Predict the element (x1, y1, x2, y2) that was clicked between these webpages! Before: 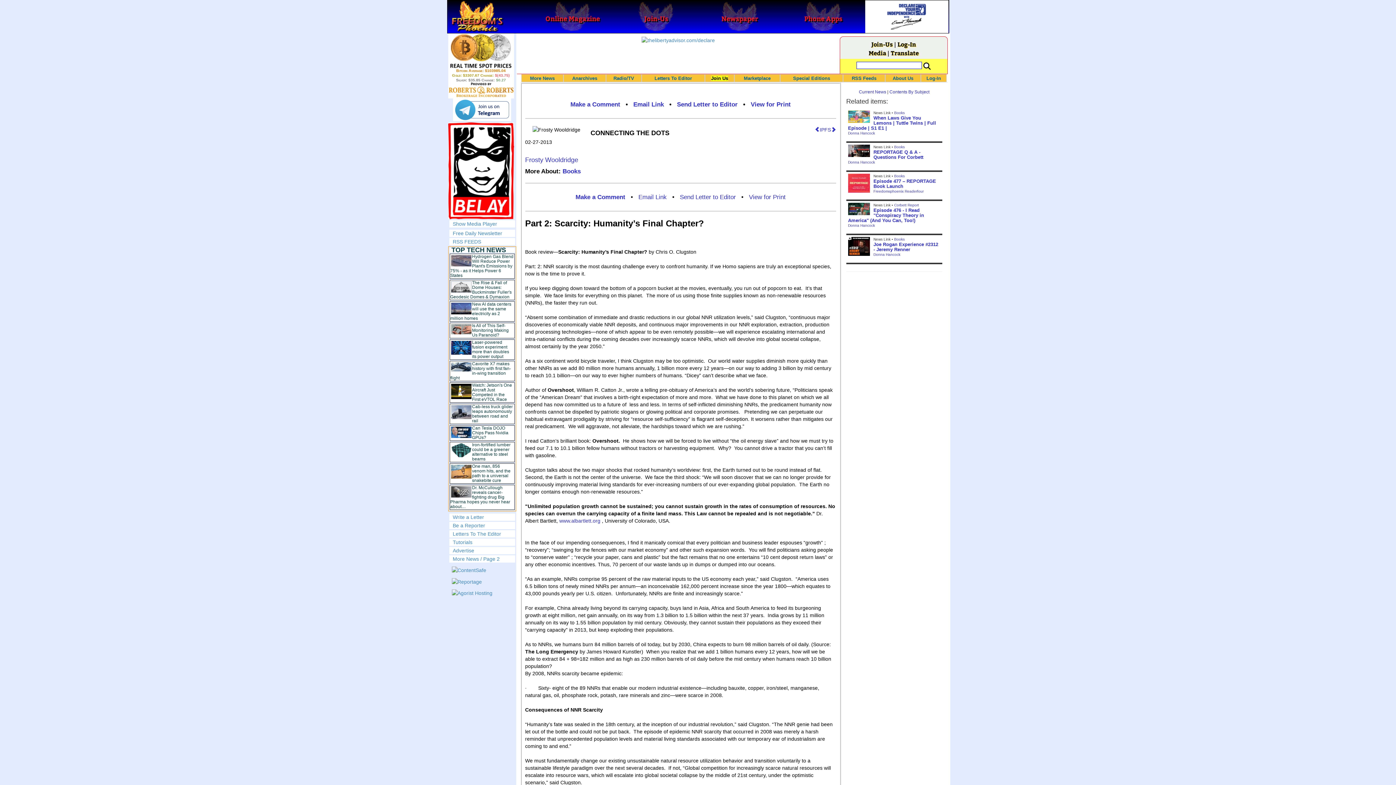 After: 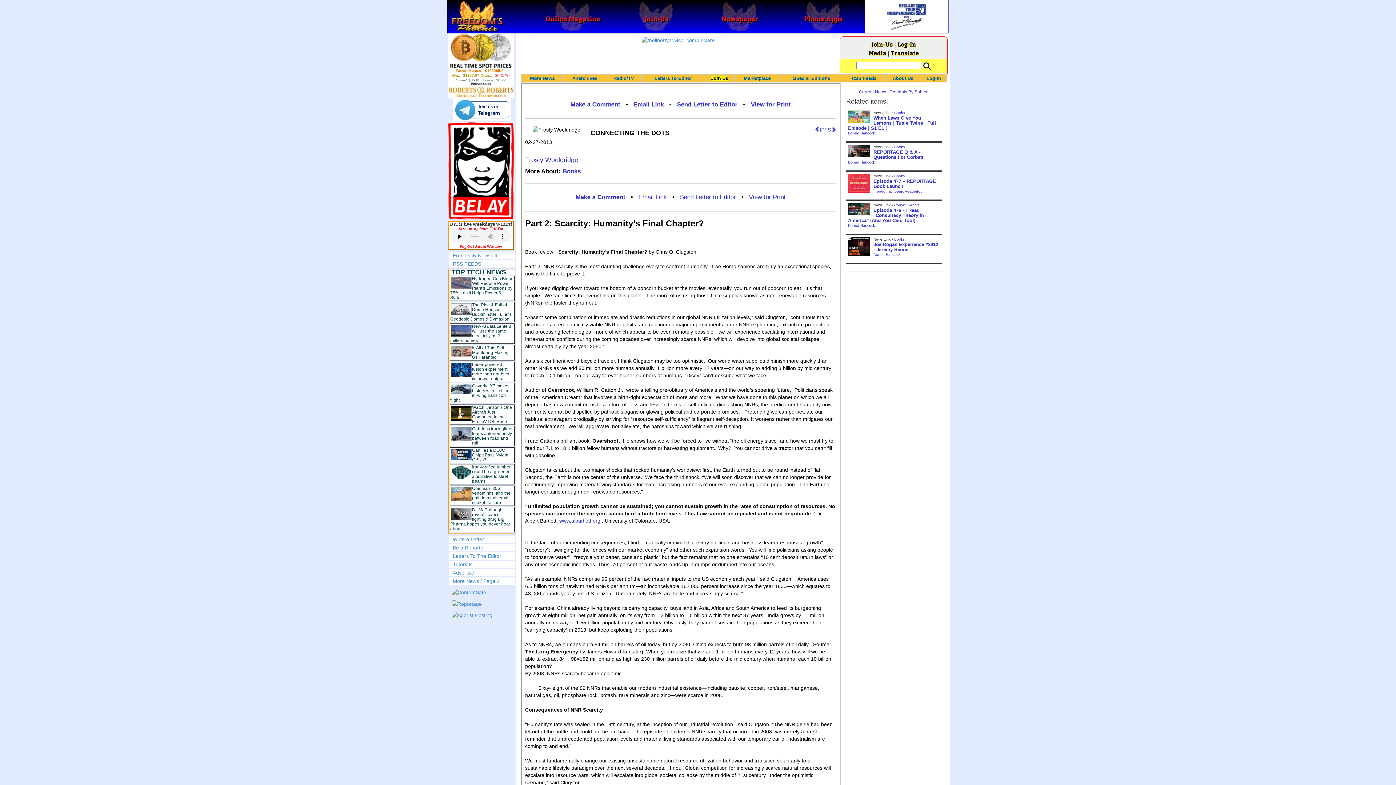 Action: label: Show Media Player bbox: (452, 221, 497, 226)